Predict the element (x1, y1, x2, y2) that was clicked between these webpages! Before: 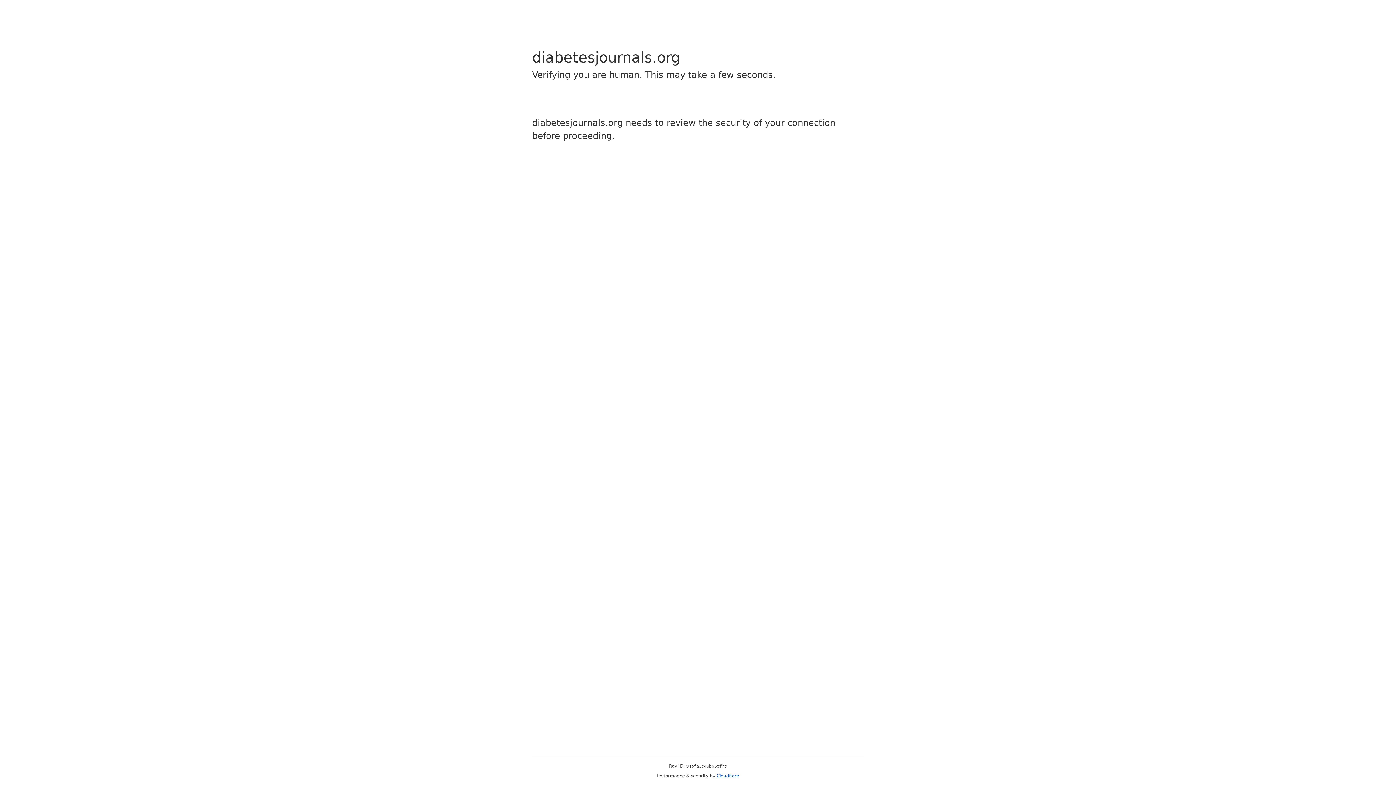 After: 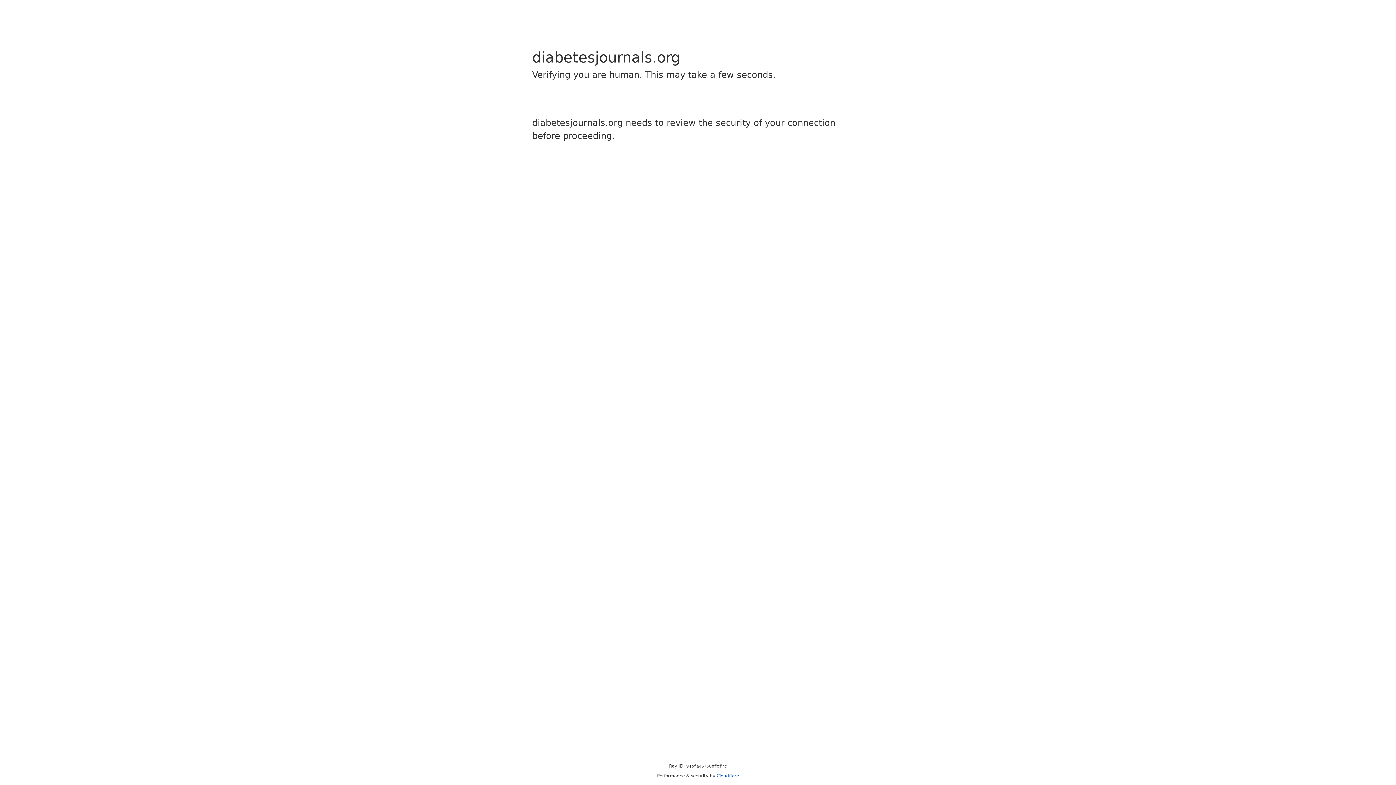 Action: label: Cloudflare bbox: (716, 773, 739, 778)